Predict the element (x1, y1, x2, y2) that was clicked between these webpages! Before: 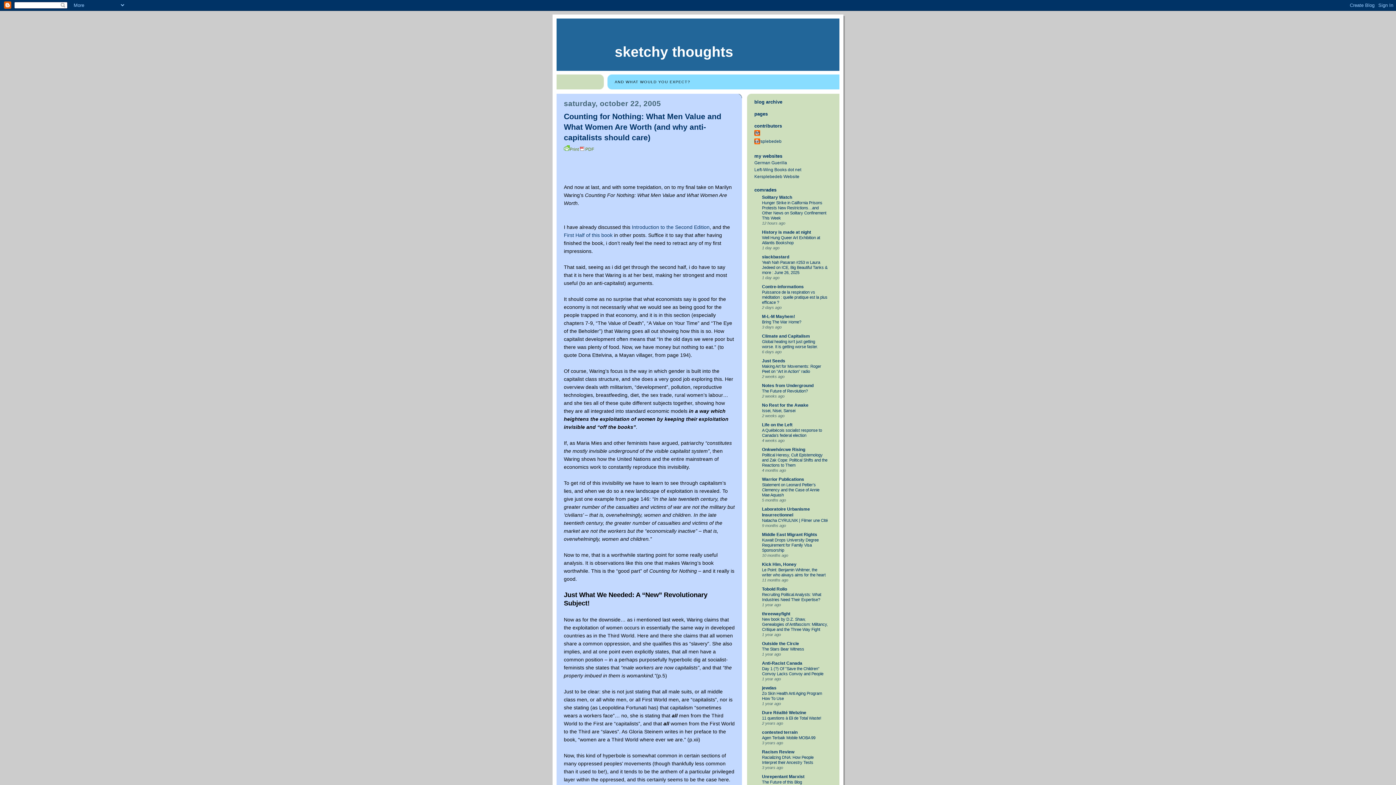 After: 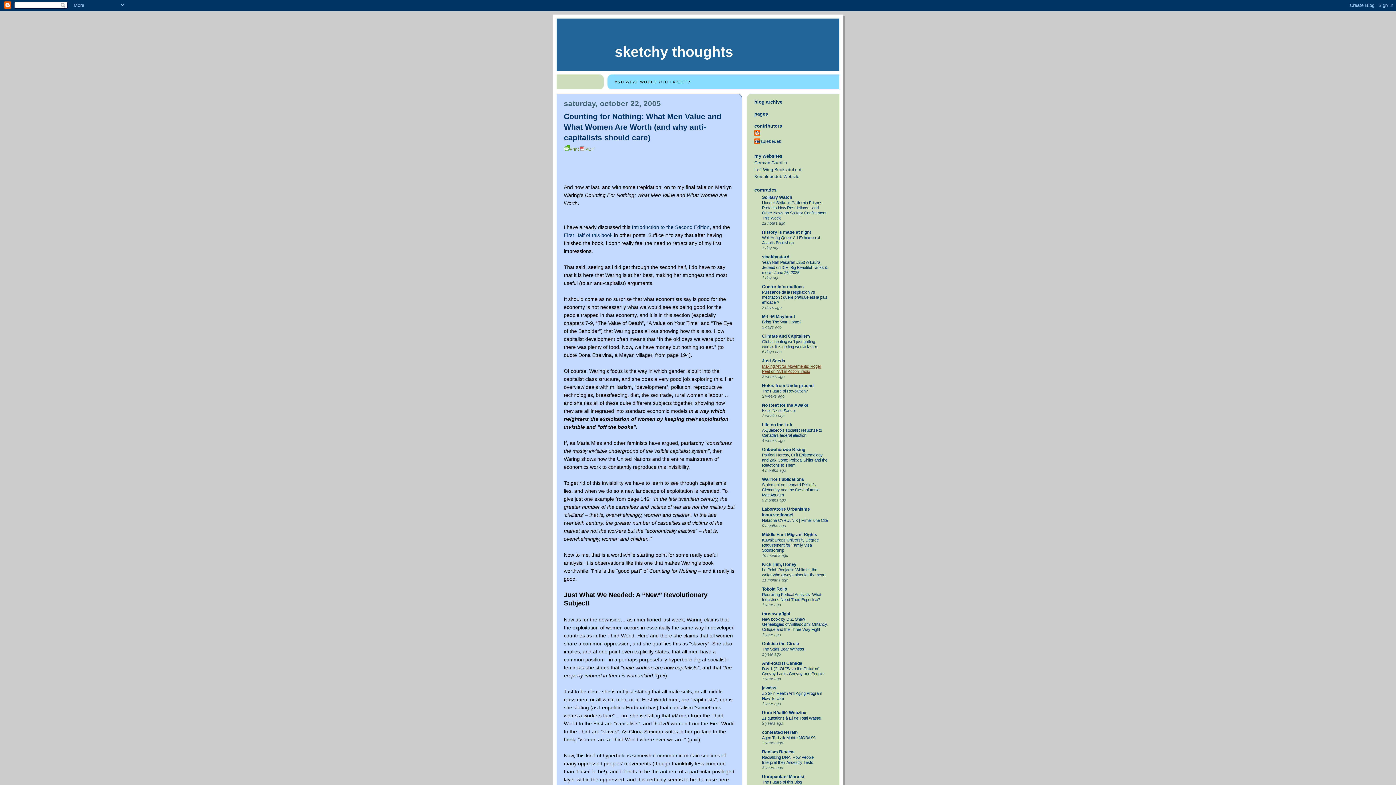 Action: bbox: (762, 364, 821, 373) label: Making Art for Movements: Roger Peet on “Art in Action” radio